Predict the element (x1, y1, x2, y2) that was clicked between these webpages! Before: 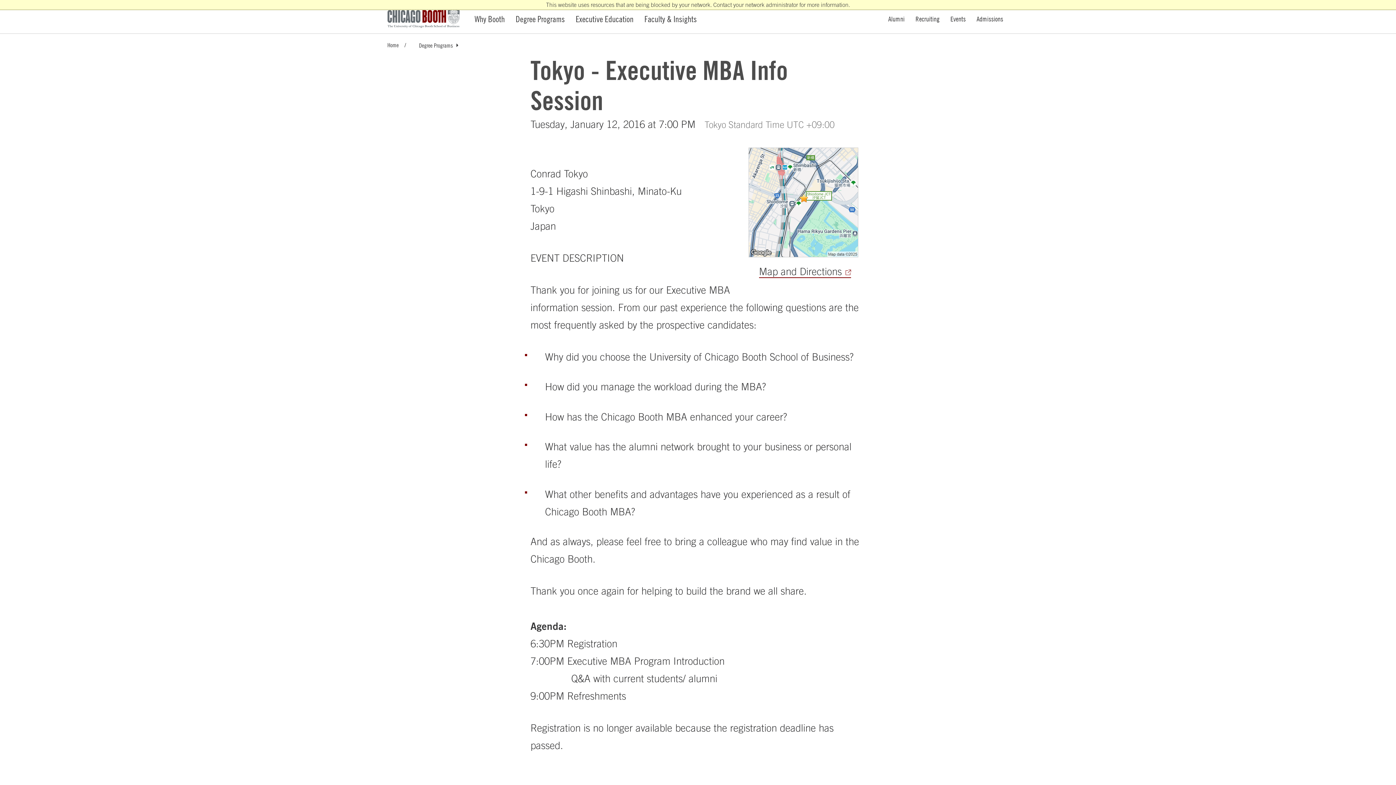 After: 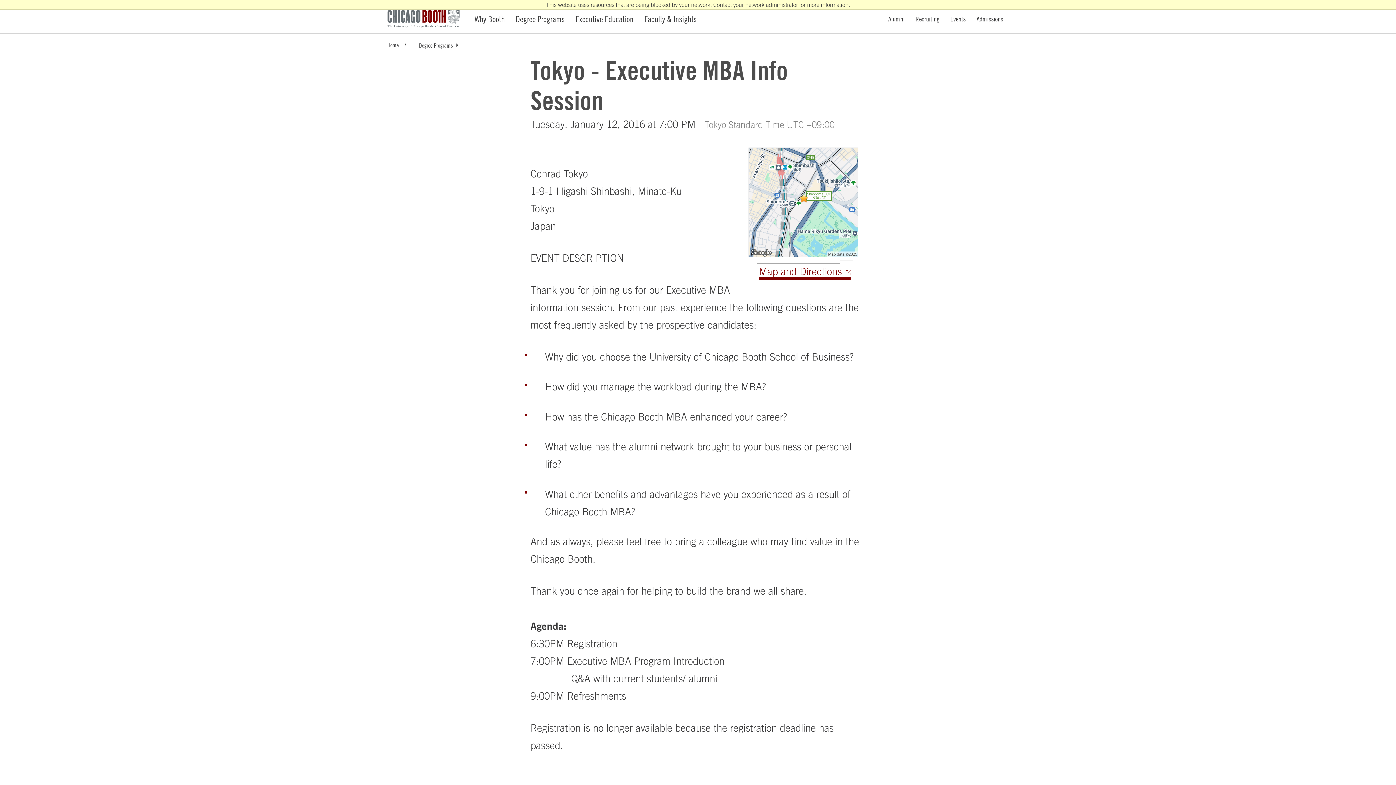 Action: label: Map and Directions bbox: (759, 265, 851, 278)